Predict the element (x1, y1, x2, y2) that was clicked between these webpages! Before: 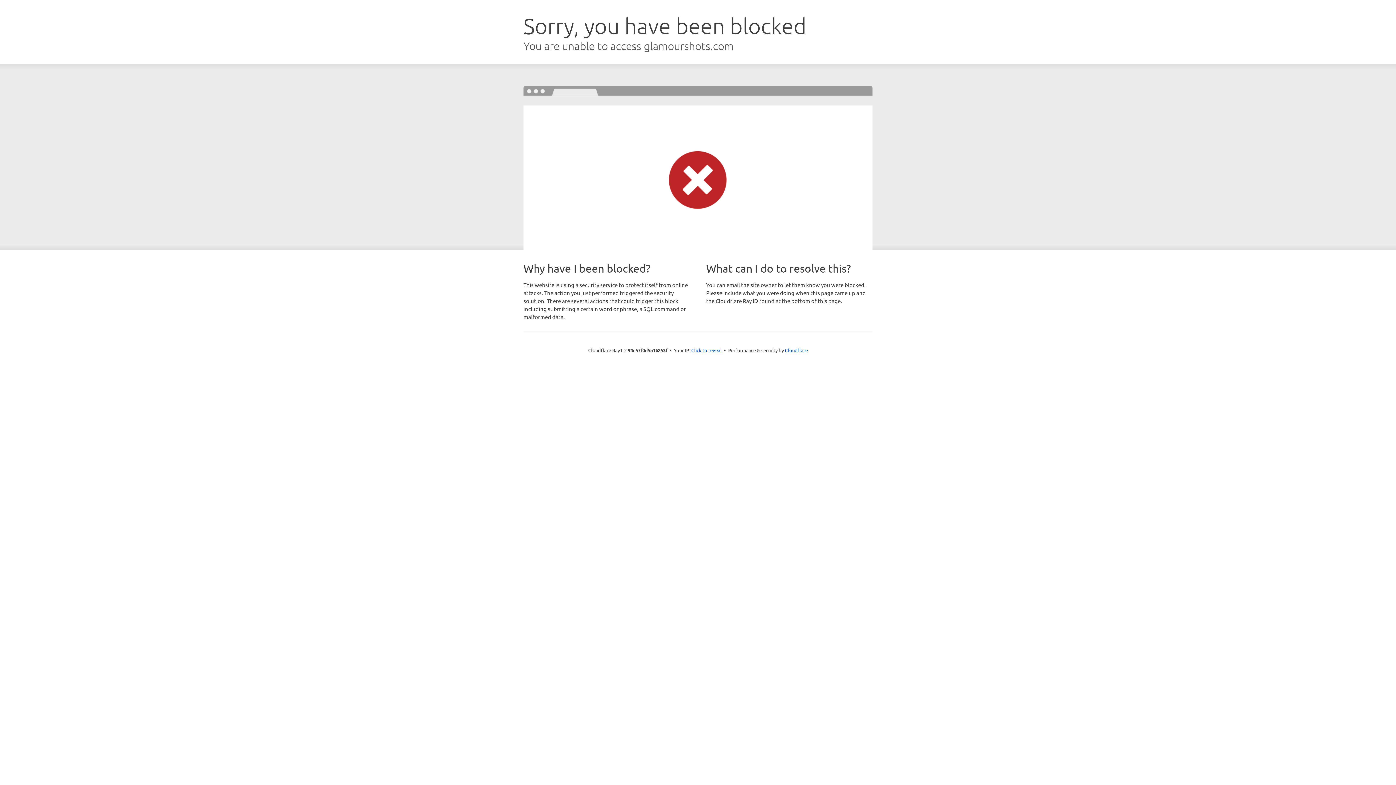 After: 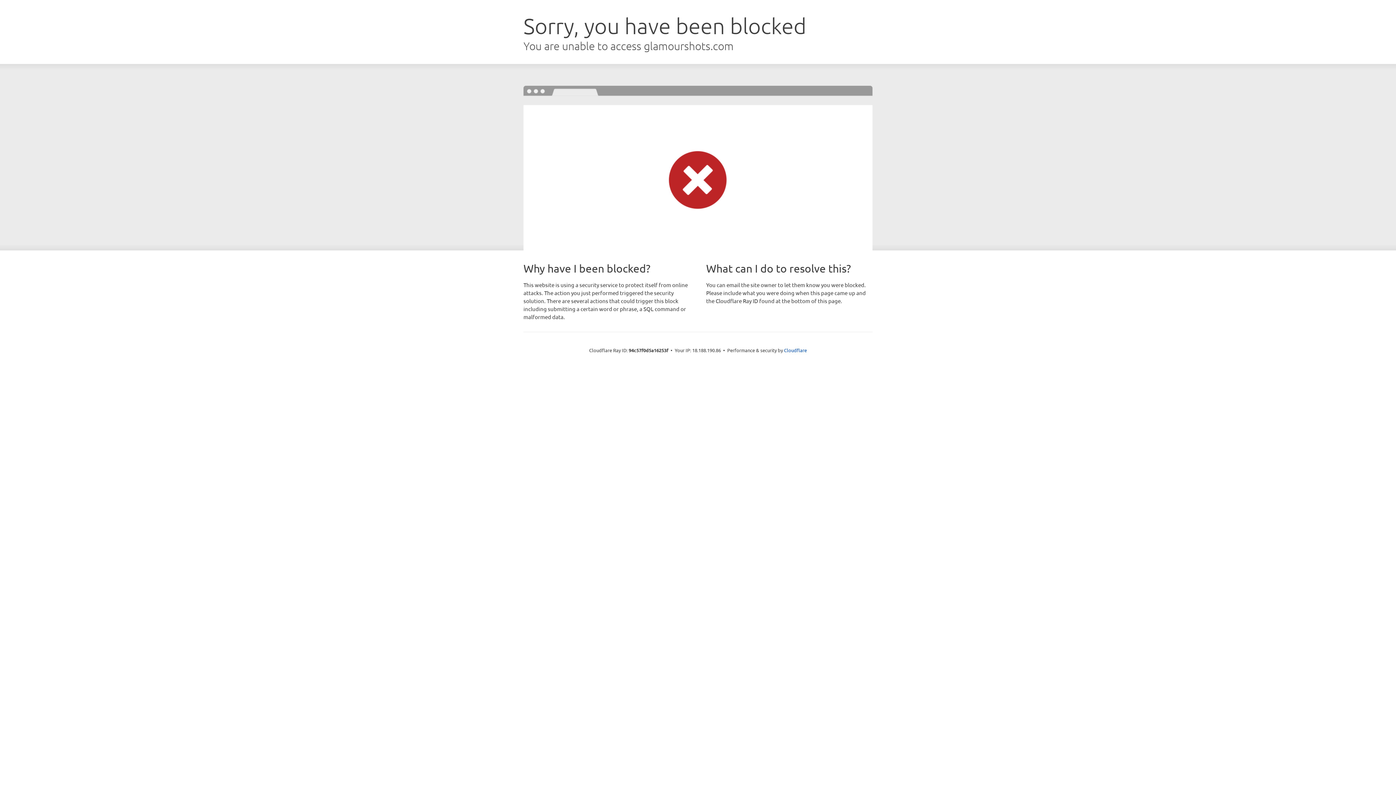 Action: bbox: (691, 346, 722, 353) label: Click to reveal